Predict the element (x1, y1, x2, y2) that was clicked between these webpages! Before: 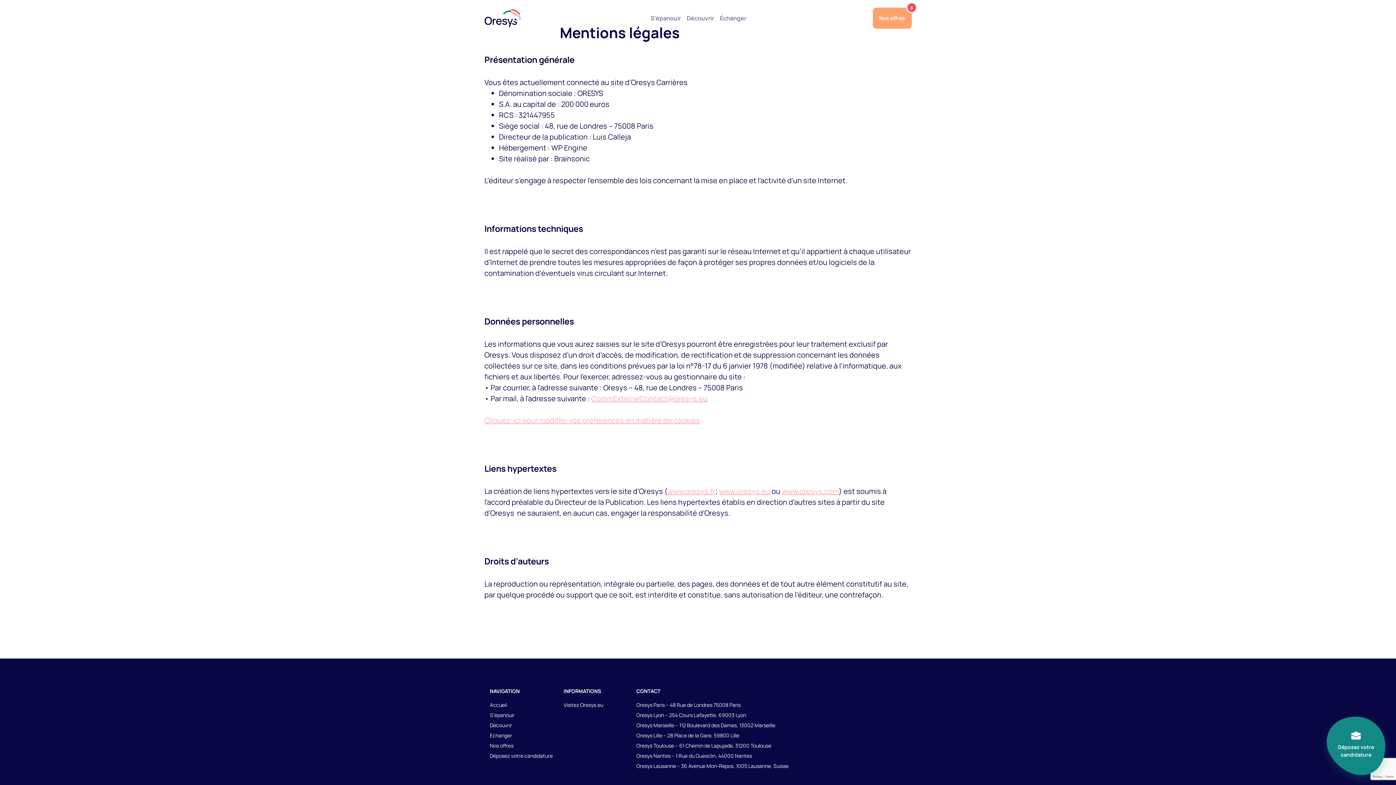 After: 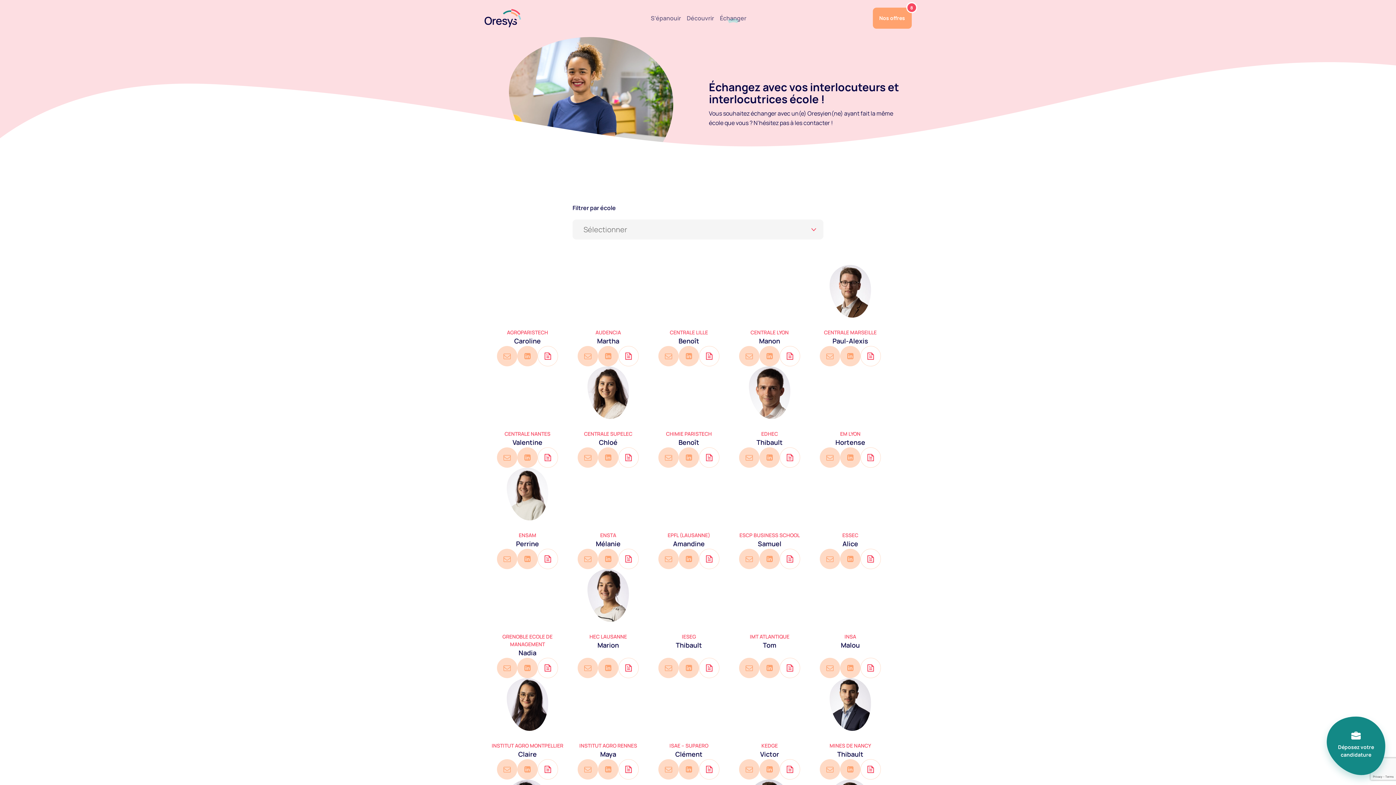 Action: bbox: (490, 732, 512, 739) label: Echanger